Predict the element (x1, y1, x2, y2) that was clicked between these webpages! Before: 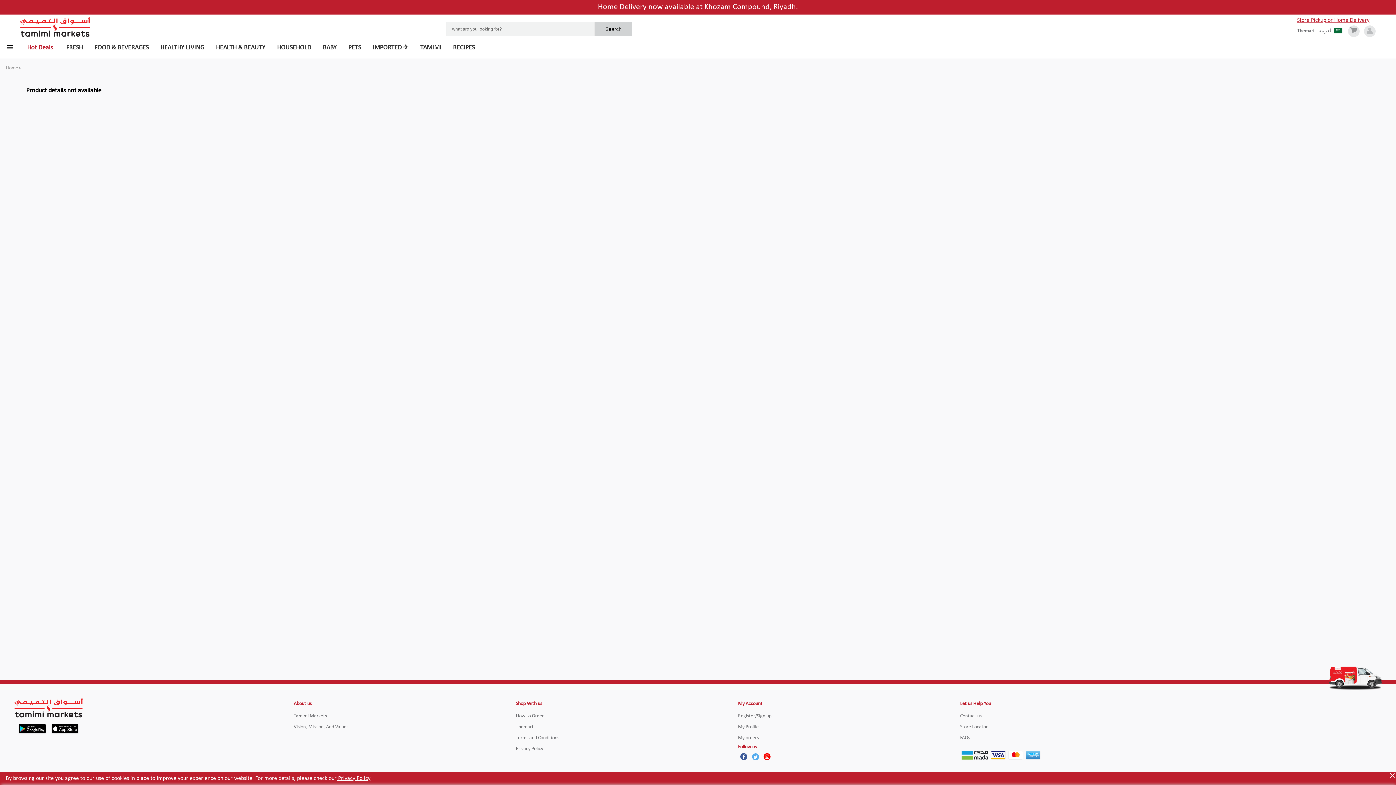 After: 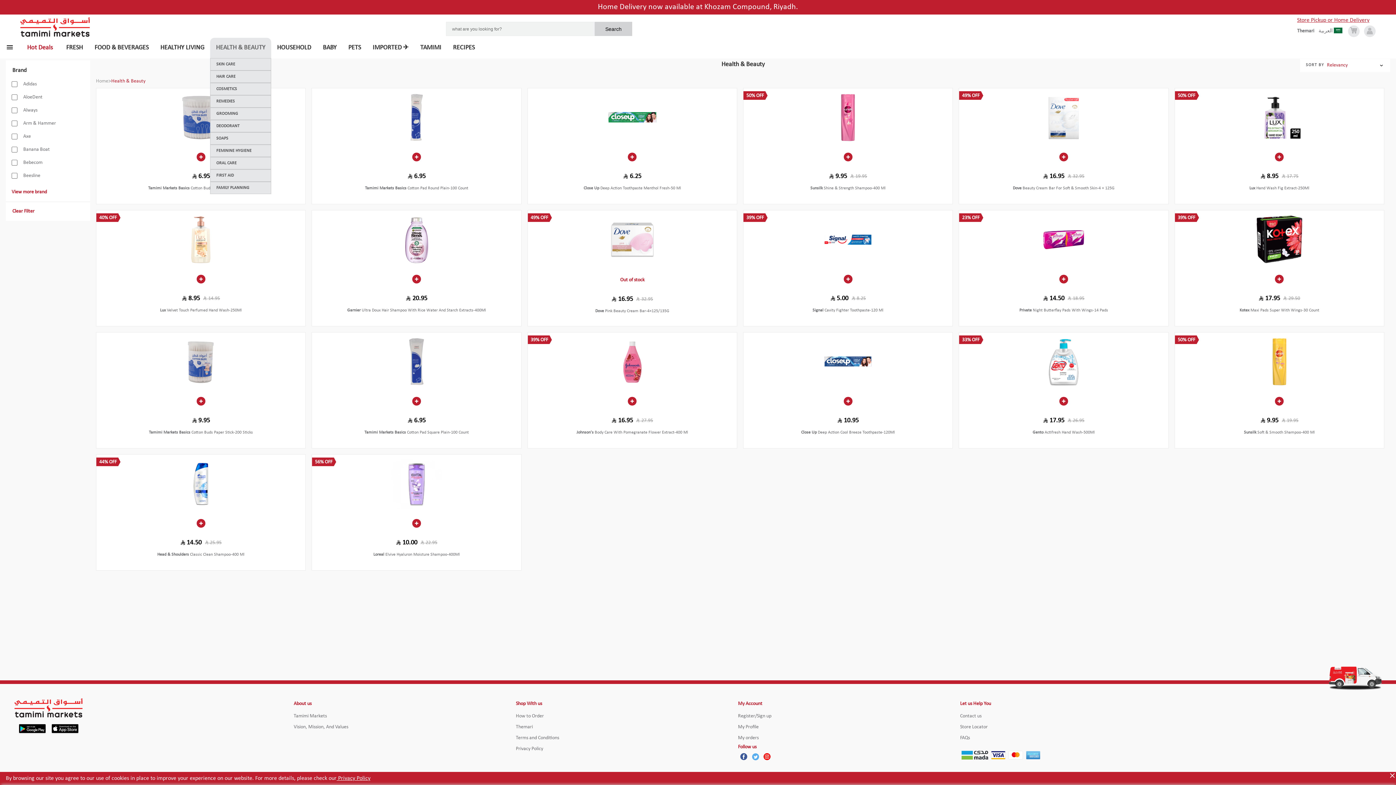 Action: label: HEALTH & BEAUTY bbox: (216, 45, 265, 50)